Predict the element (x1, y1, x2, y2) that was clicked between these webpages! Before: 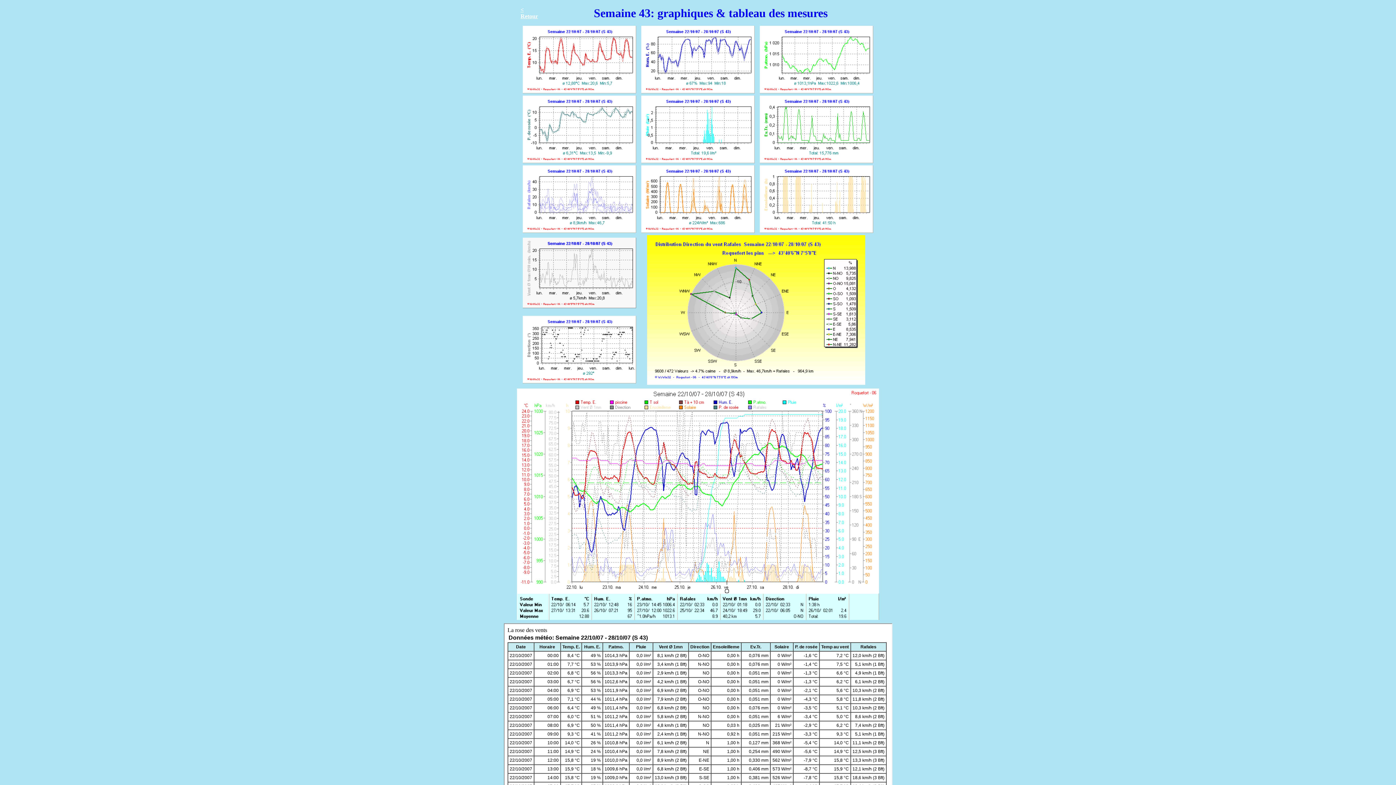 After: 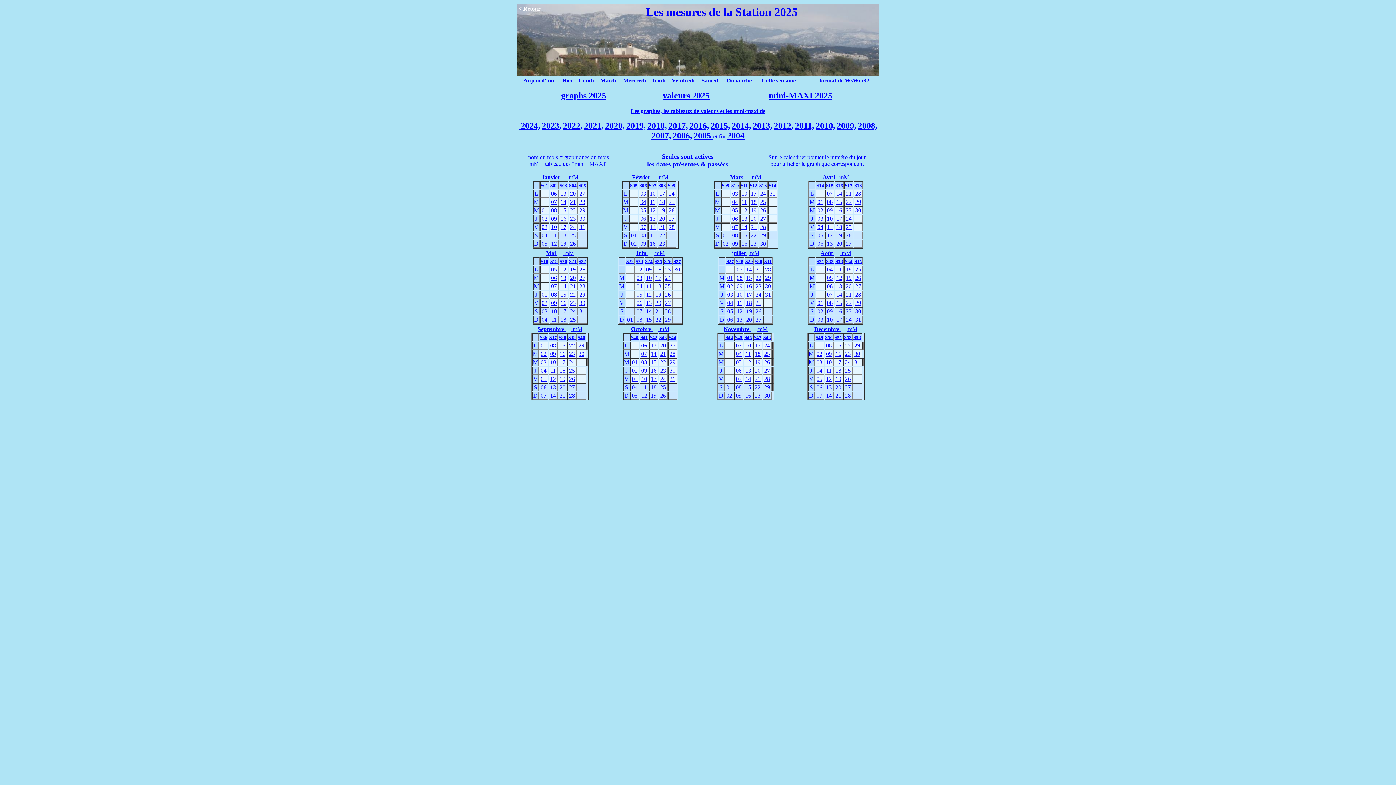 Action: label: < Retour bbox: (520, 6, 538, 19)